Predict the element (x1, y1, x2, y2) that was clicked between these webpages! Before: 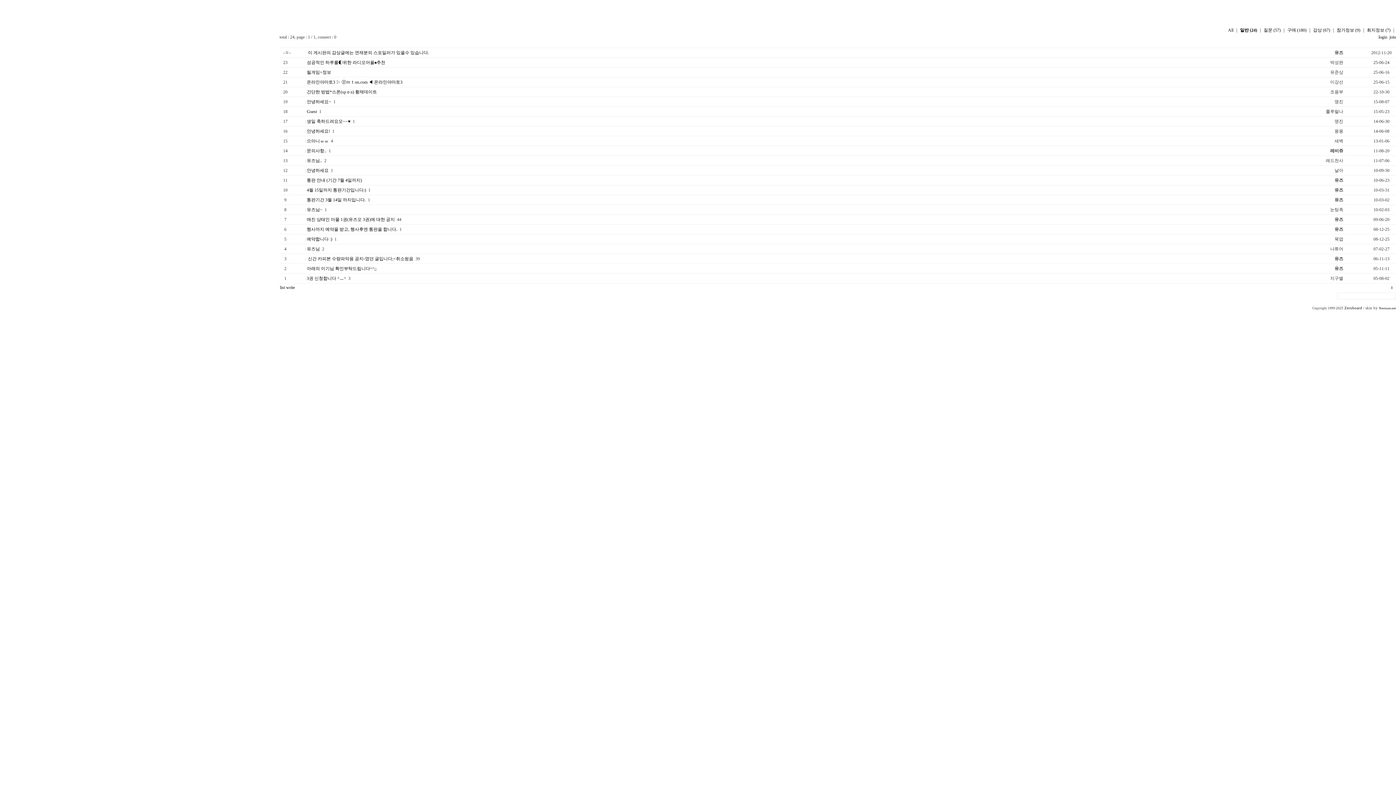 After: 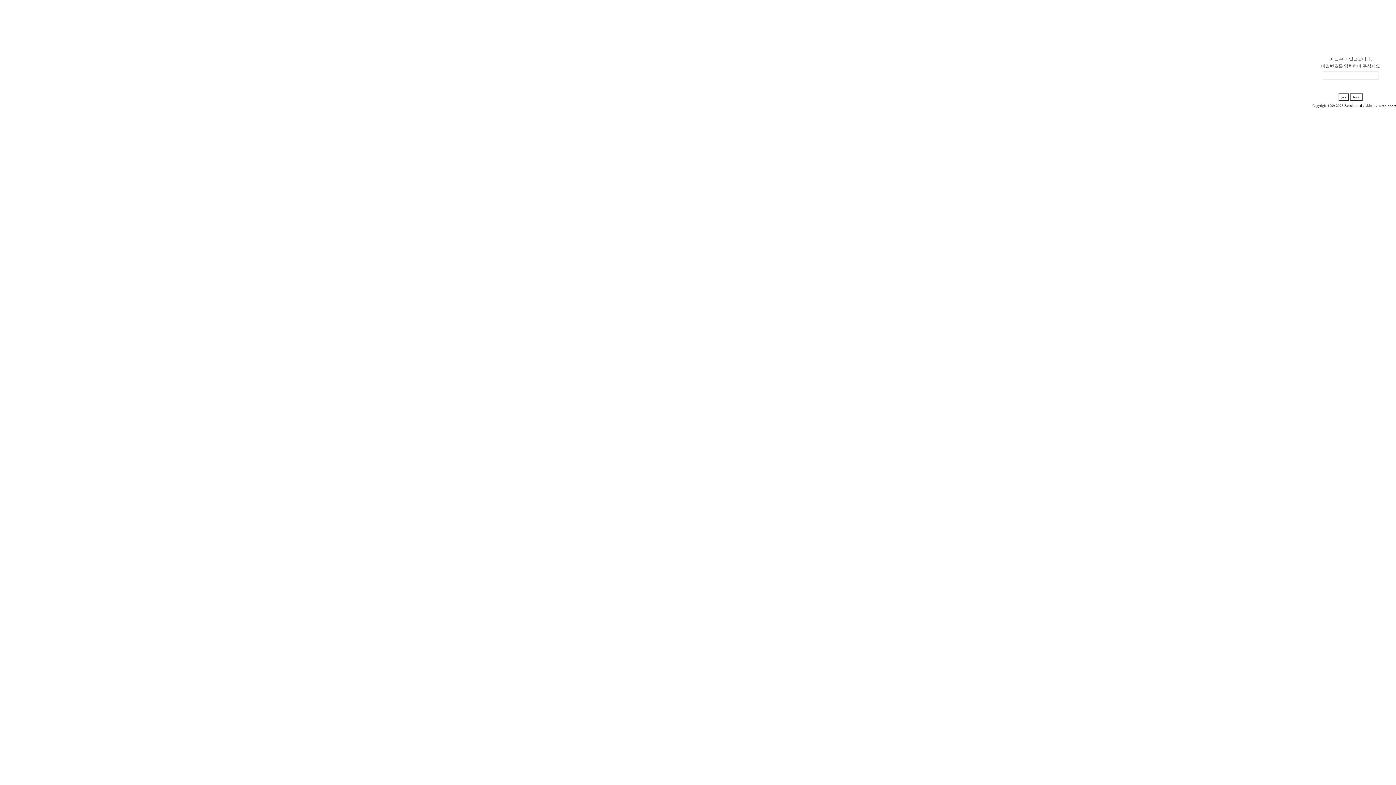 Action: label: 문의사항.. bbox: (306, 148, 326, 153)